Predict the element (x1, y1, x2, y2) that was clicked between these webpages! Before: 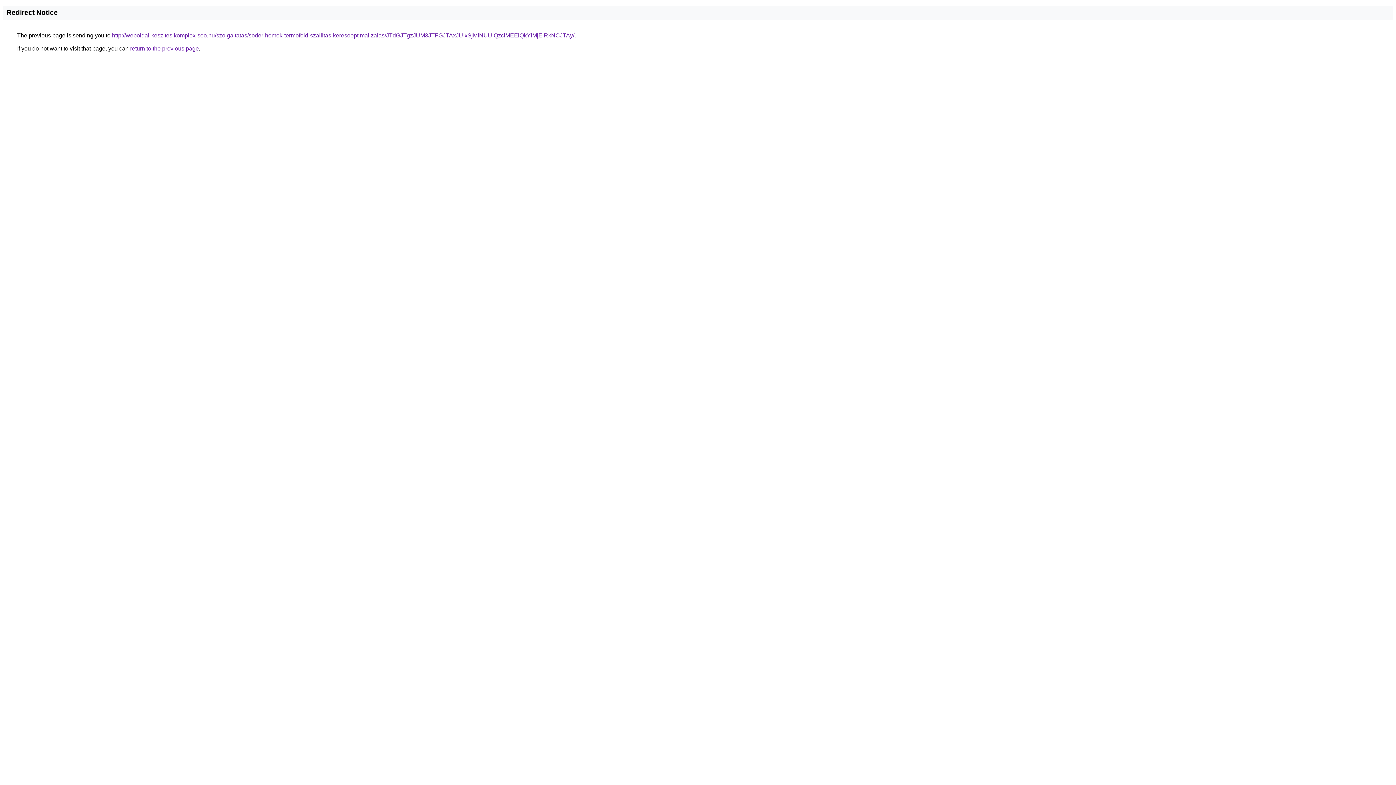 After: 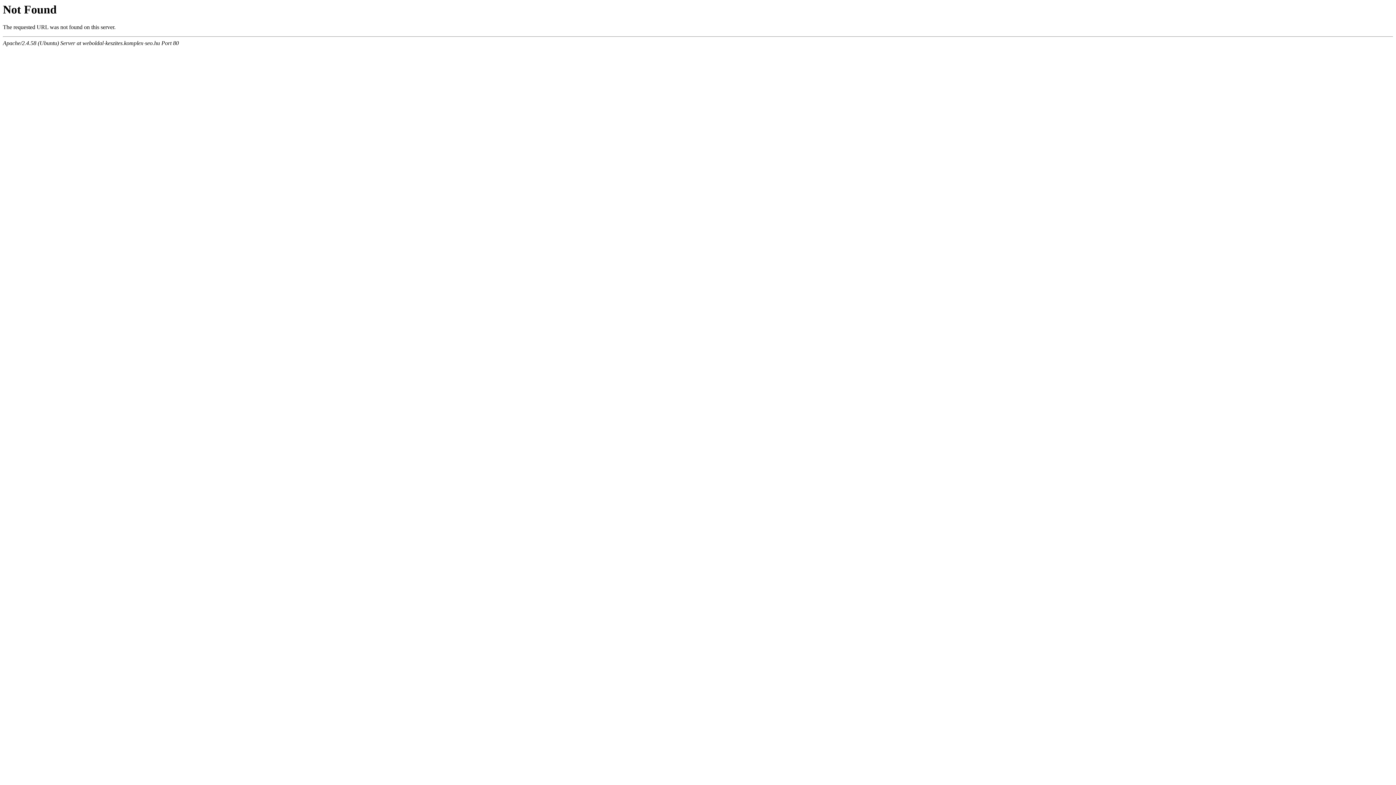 Action: label: http://weboldal-keszites.komplex-seo.hu/szolgaltatas/soder-homok-termofold-szallitas-keresooptimalizalas/JTdGJTgzJUM3JTFGJTAxJUIxSjMlNUUlQzclMEElQkYlMjElRkNCJTAy/ bbox: (112, 32, 574, 38)